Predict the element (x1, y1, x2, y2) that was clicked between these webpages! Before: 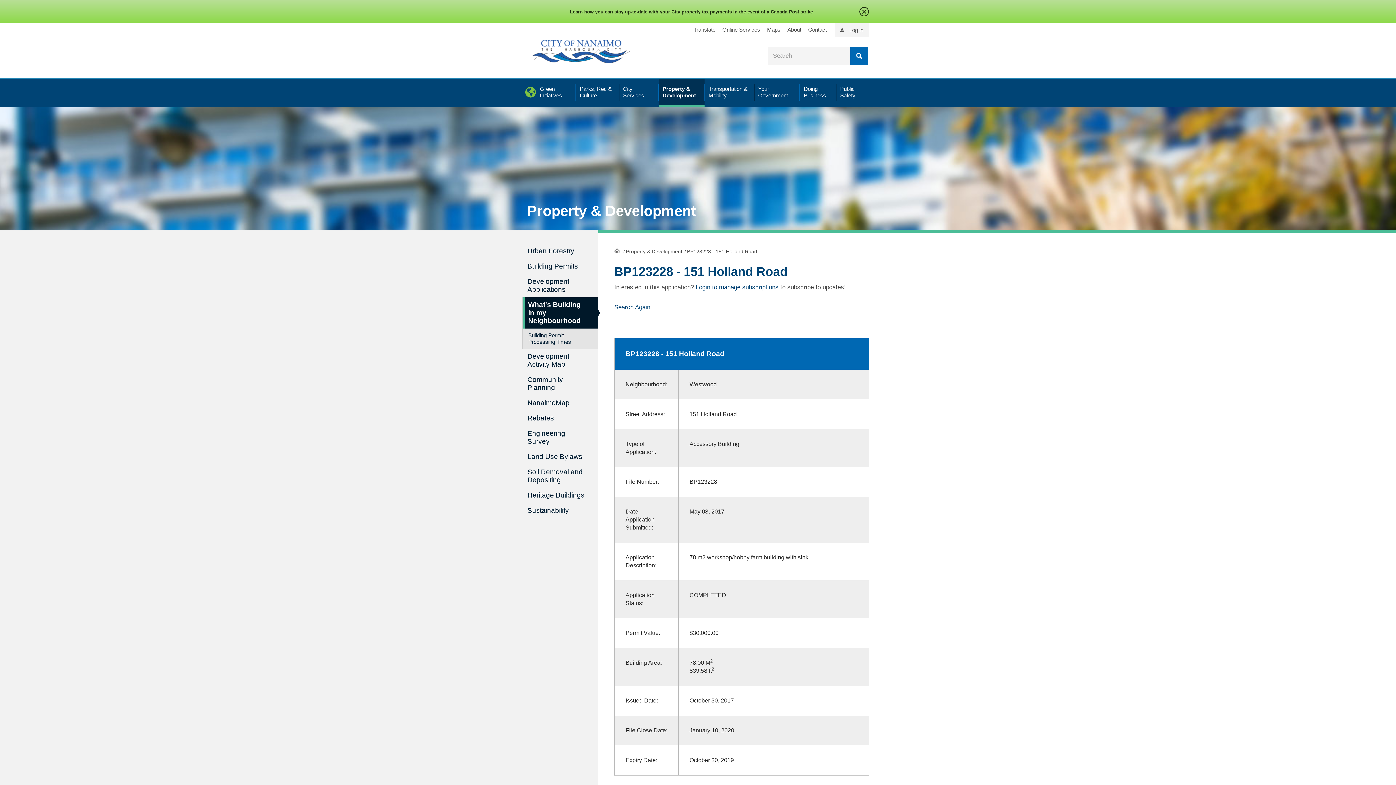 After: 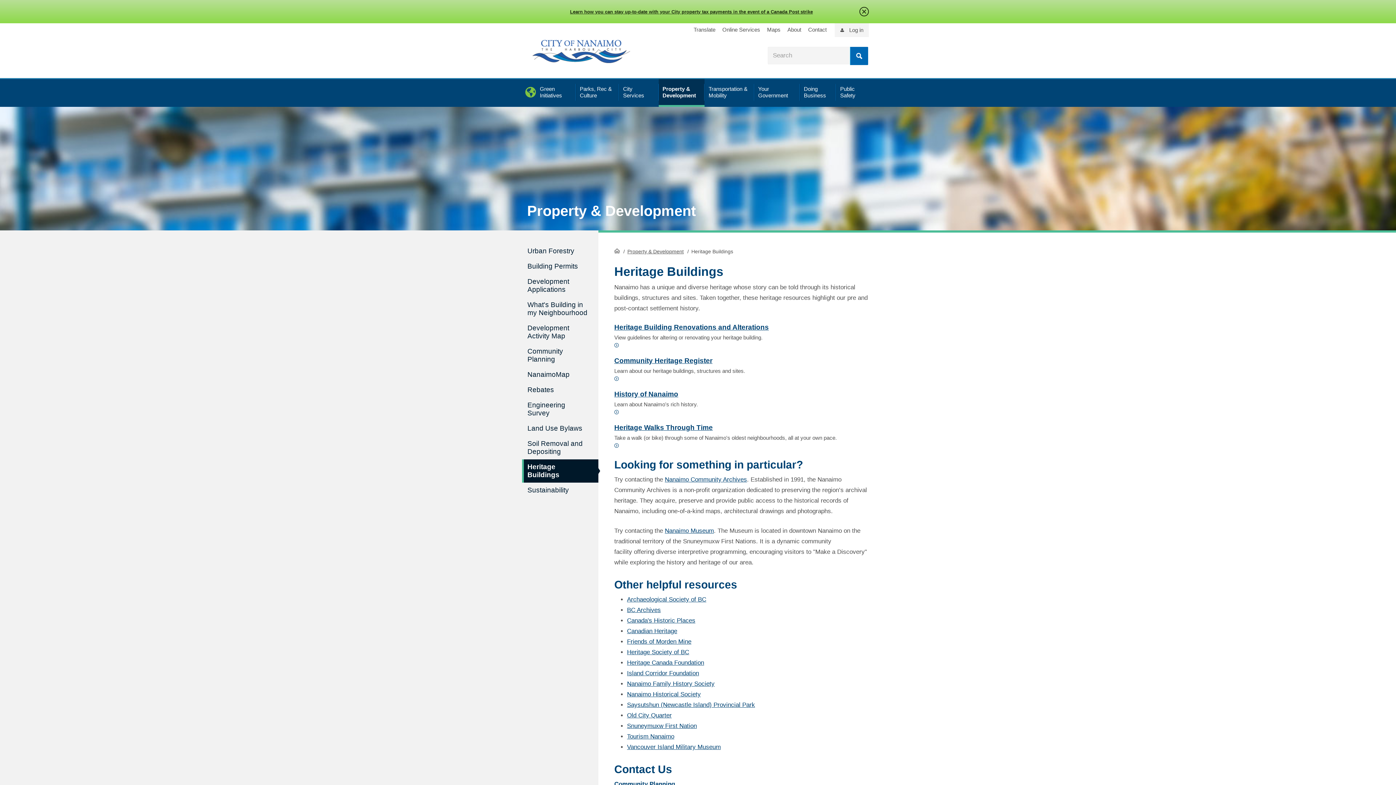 Action: label: Heritage Buildings bbox: (522, 488, 598, 503)